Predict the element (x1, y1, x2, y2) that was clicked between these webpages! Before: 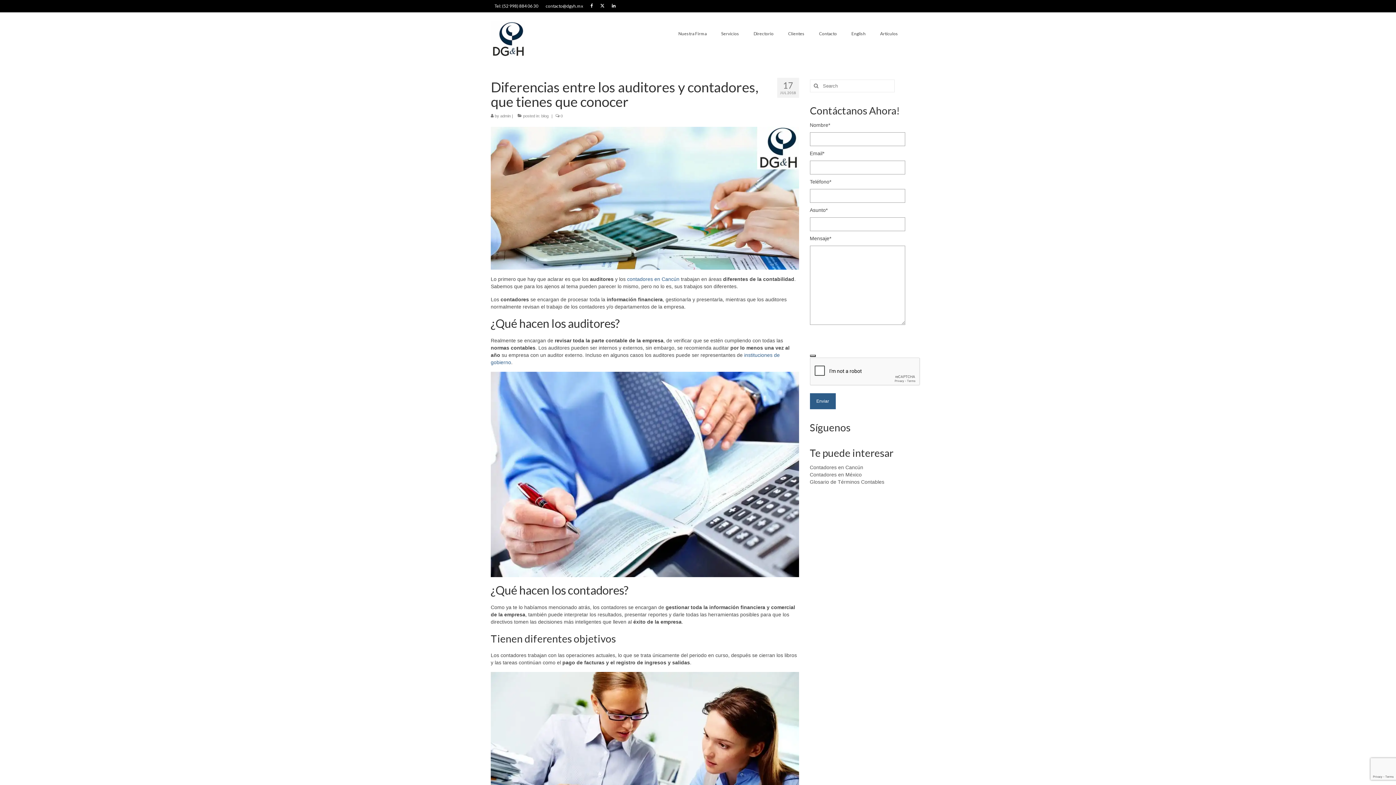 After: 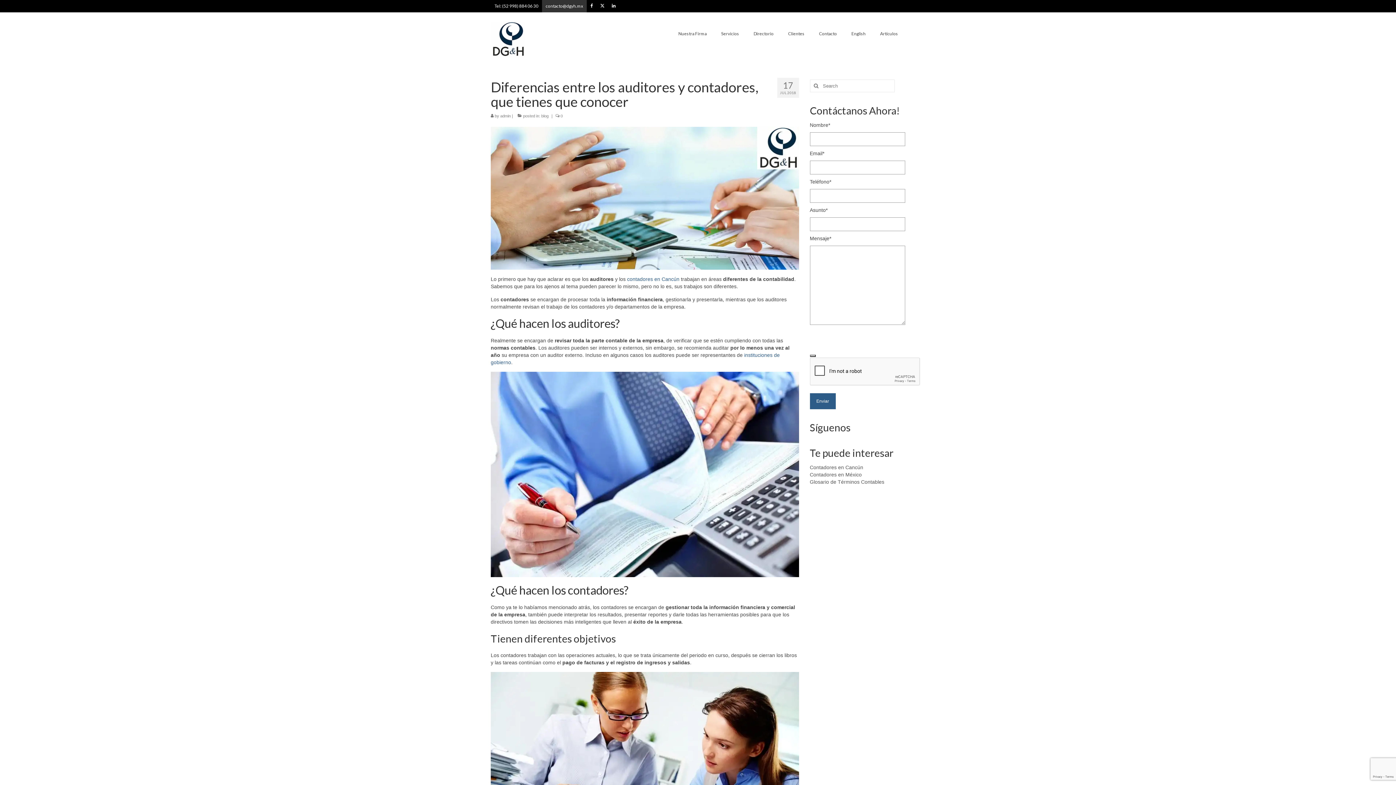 Action: label: contacto@dgyh.mx bbox: (542, 0, 586, 12)